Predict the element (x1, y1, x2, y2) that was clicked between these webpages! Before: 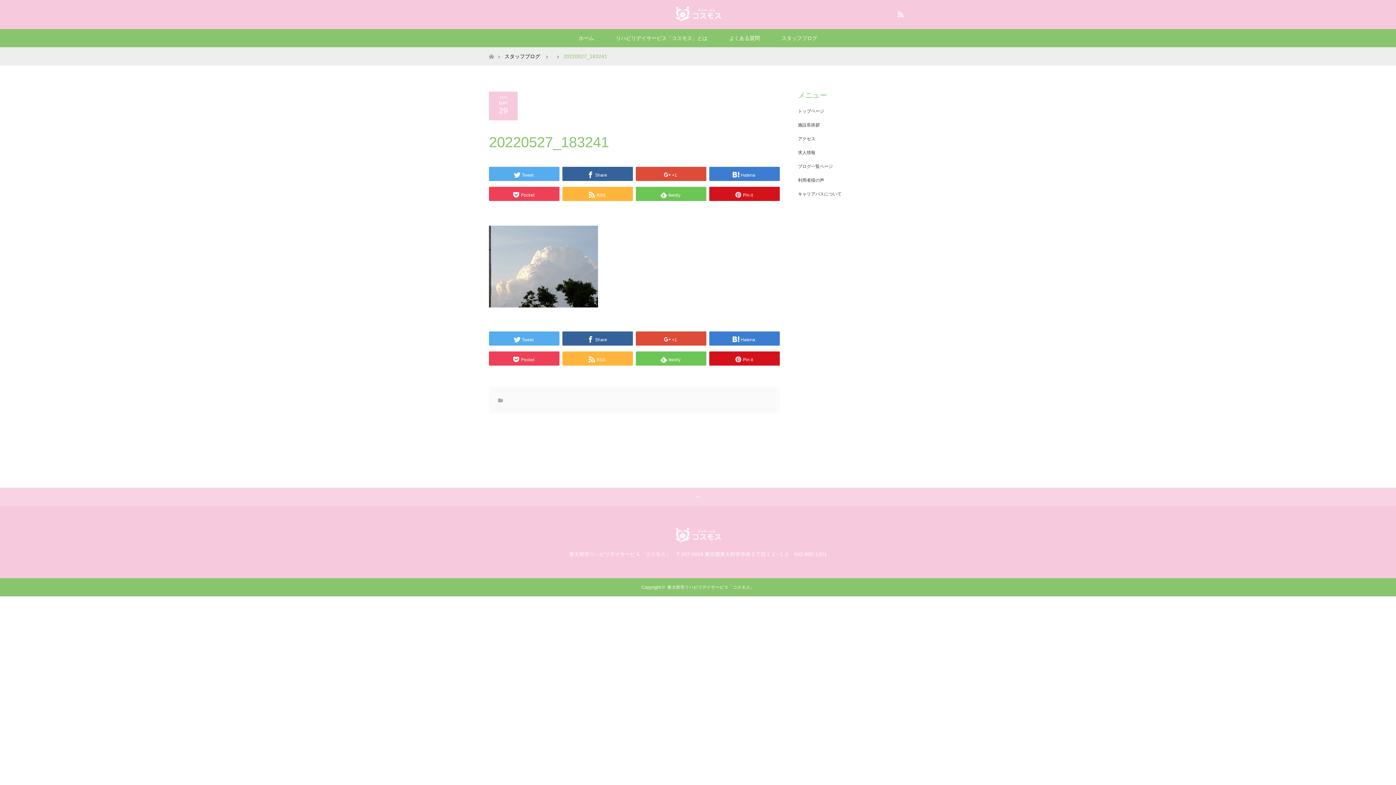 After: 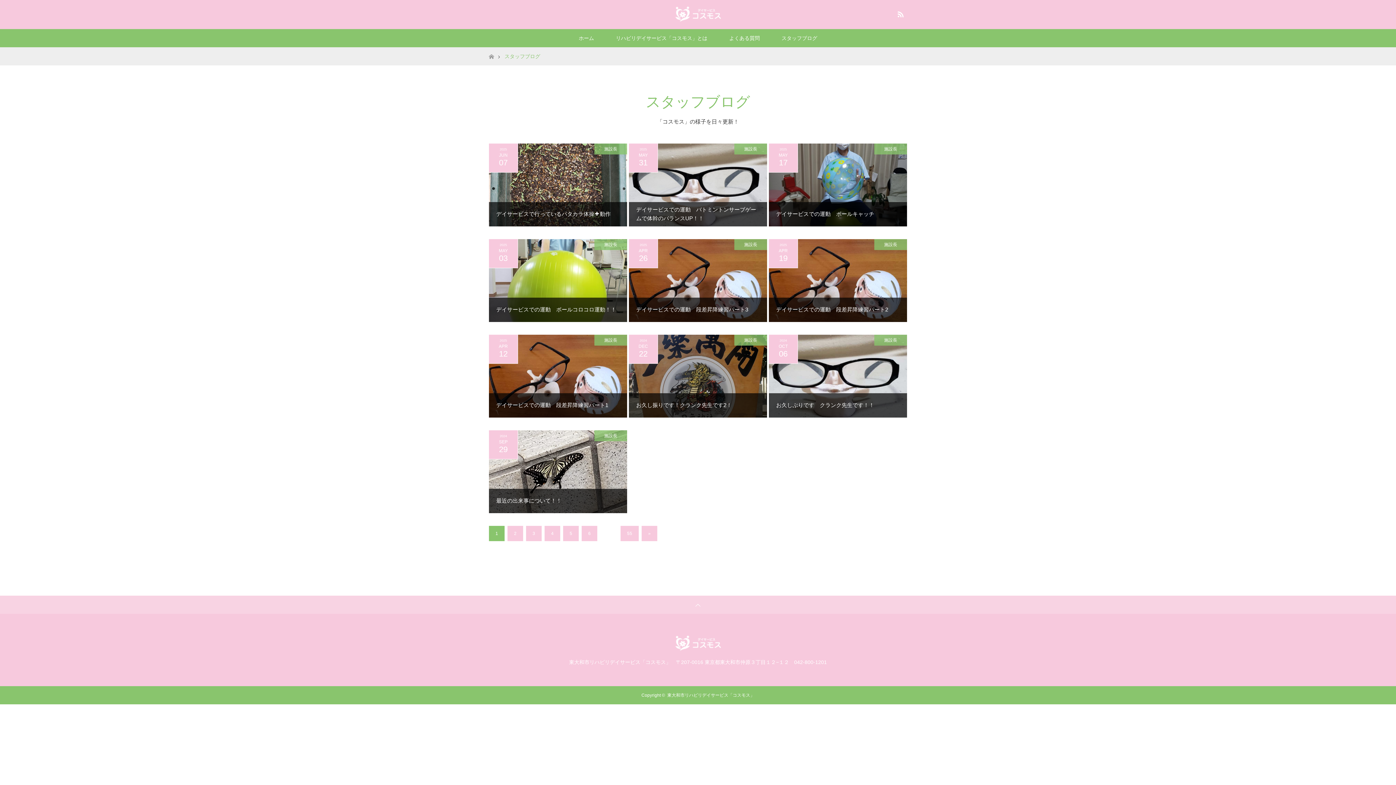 Action: bbox: (504, 53, 540, 59) label: スタッフブログ